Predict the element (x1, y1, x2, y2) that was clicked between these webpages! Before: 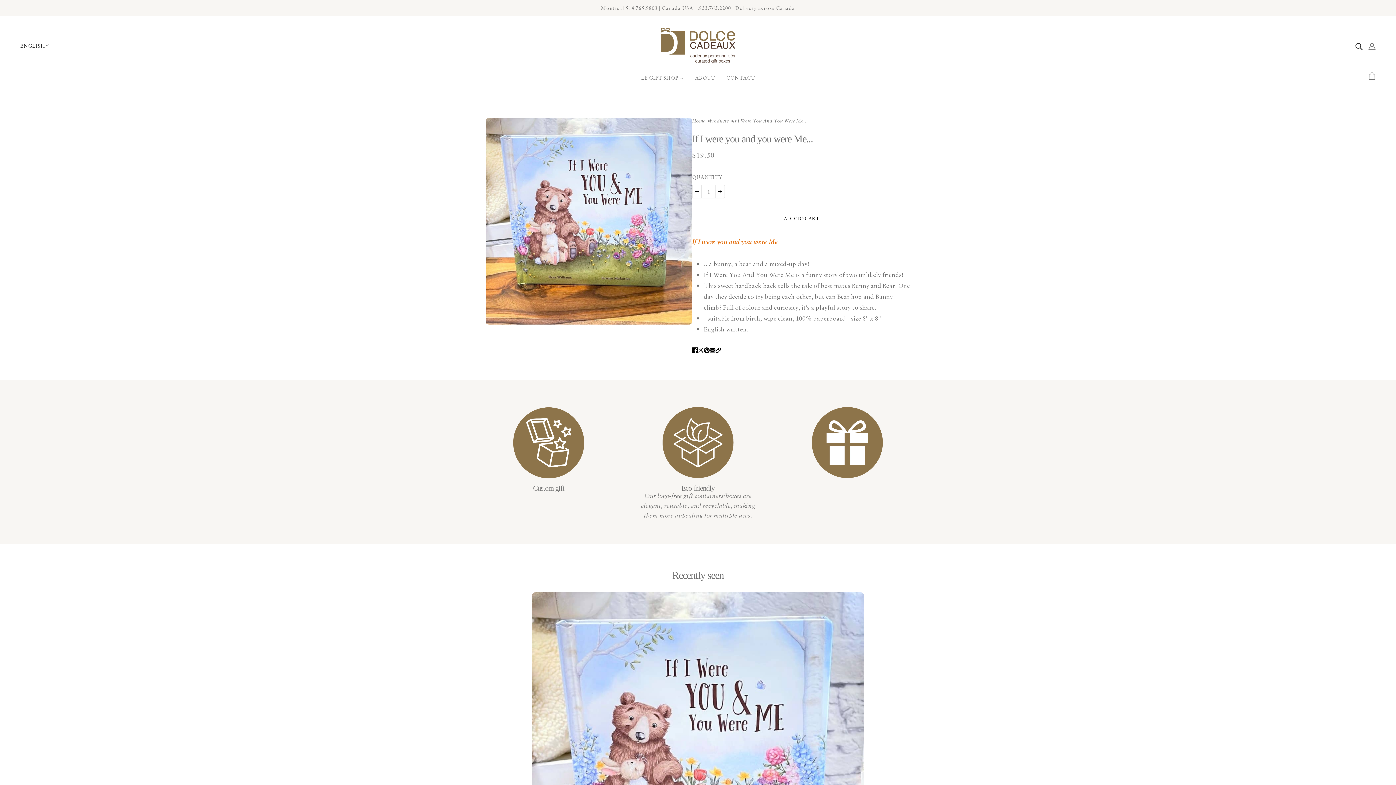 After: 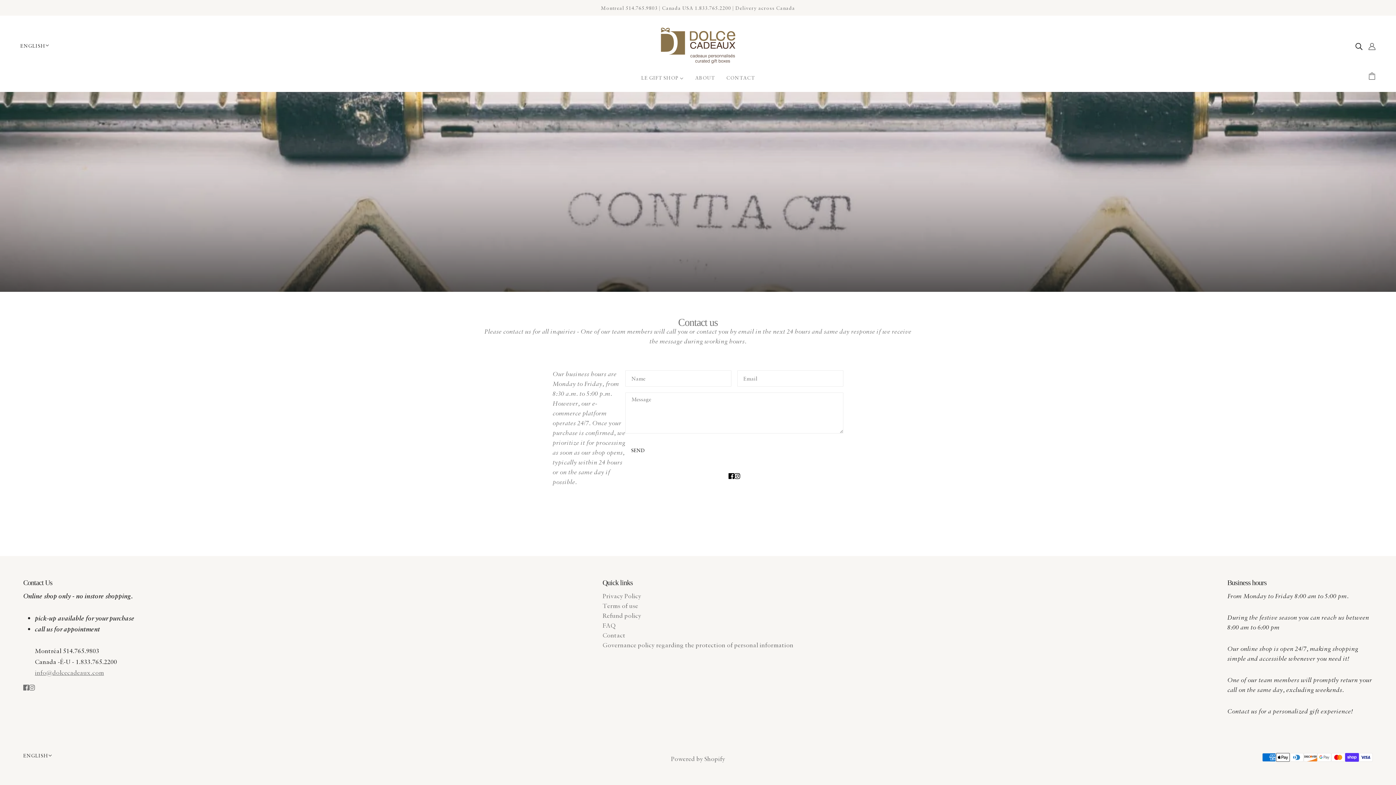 Action: bbox: (720, 69, 760, 92) label: CONTACT